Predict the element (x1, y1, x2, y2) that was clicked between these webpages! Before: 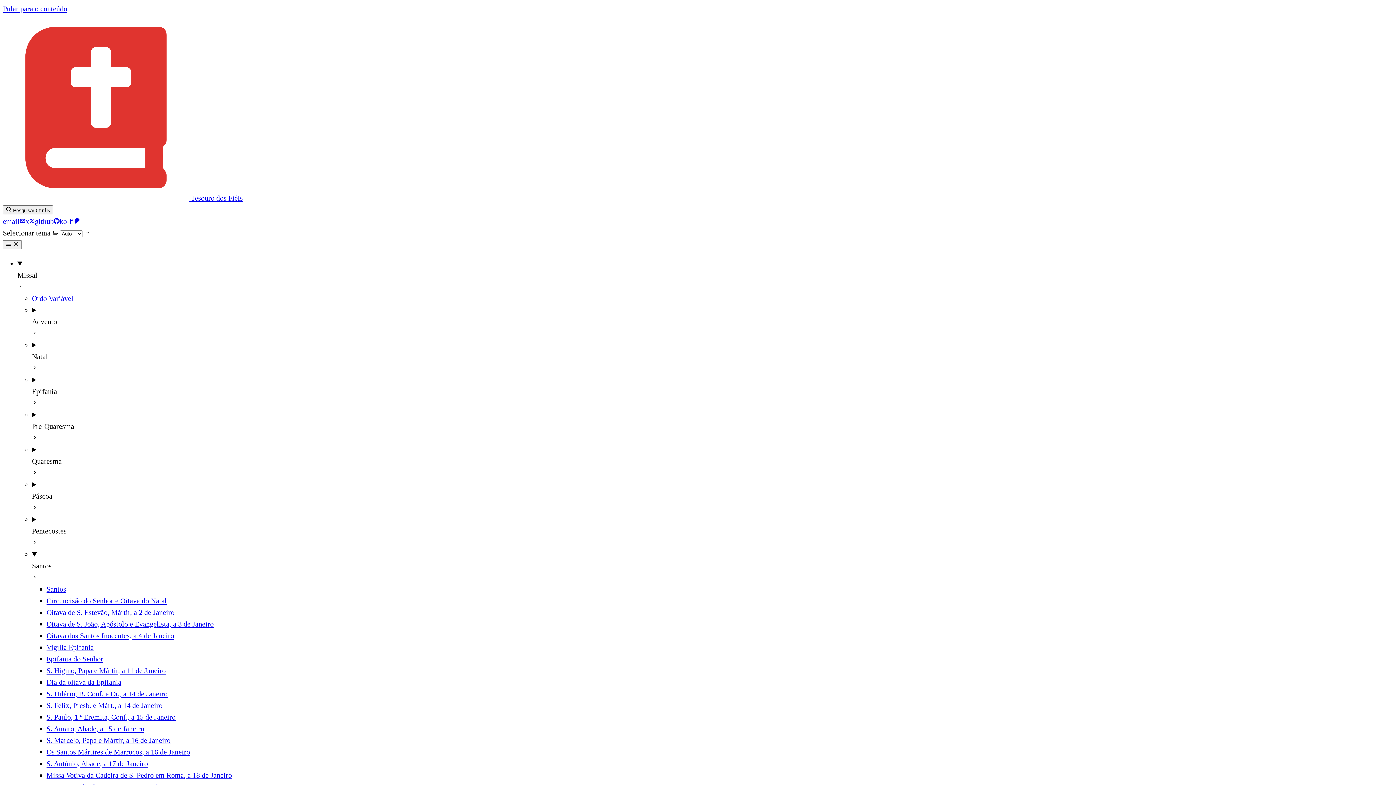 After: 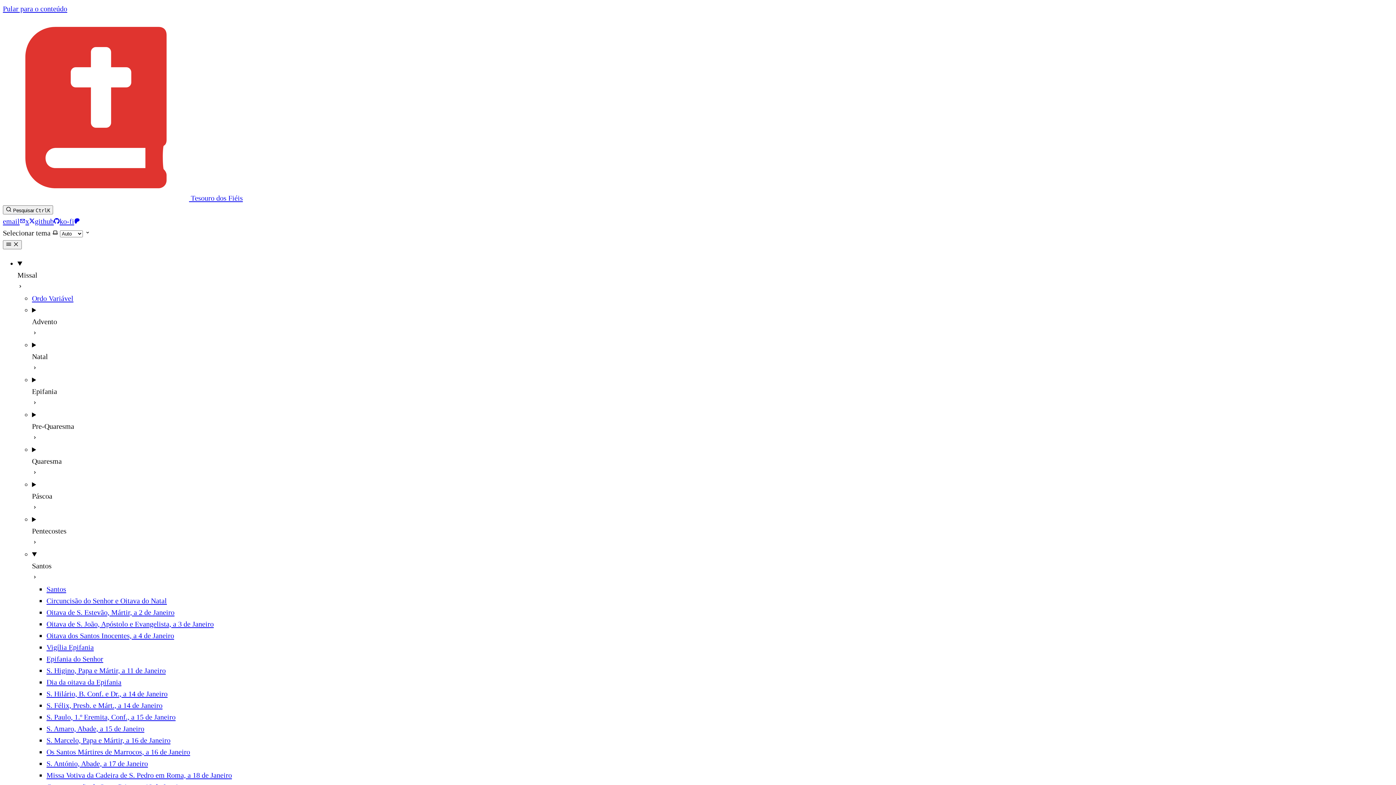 Action: label: Vigília Epifania bbox: (46, 643, 93, 651)